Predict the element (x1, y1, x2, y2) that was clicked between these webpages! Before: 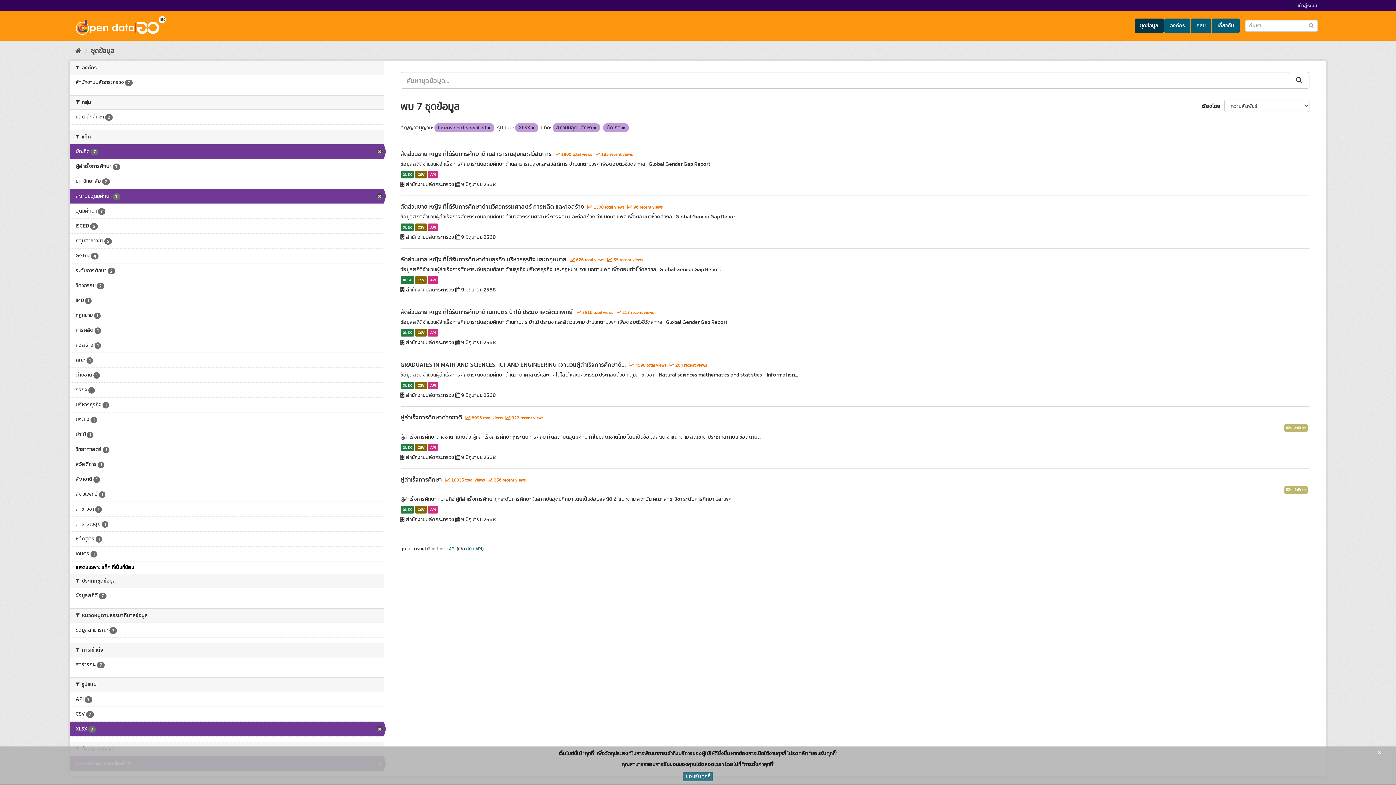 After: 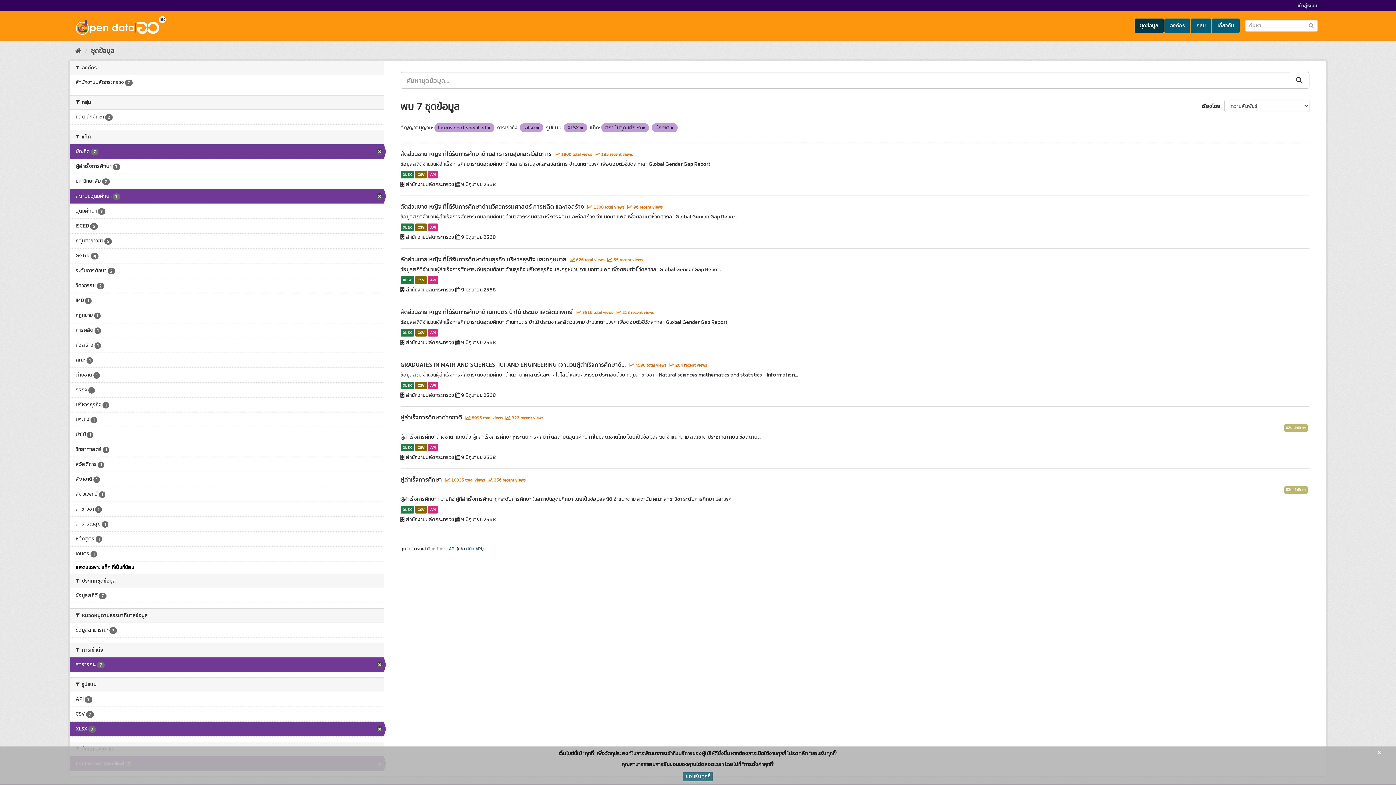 Action: bbox: (70, 657, 383, 672) label: สาธารณะ 7